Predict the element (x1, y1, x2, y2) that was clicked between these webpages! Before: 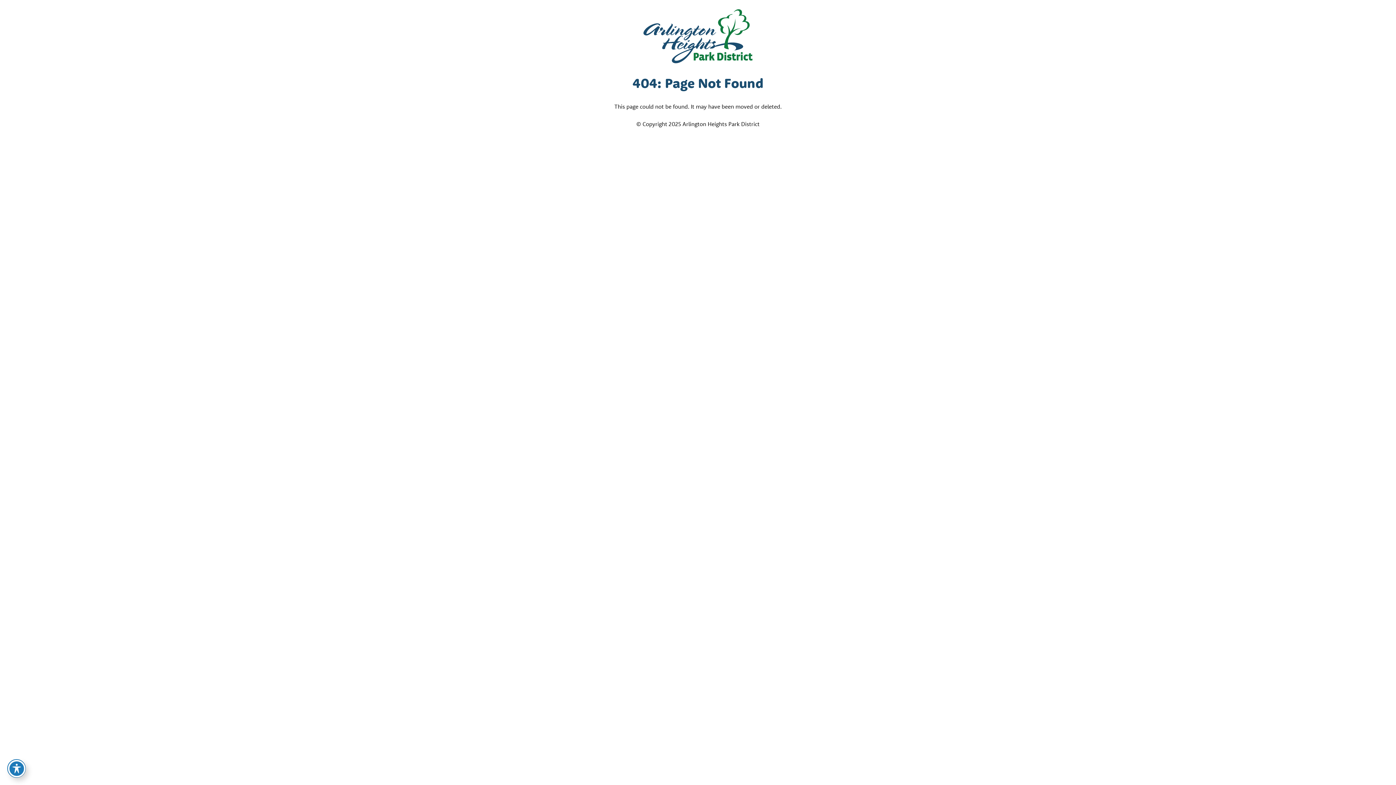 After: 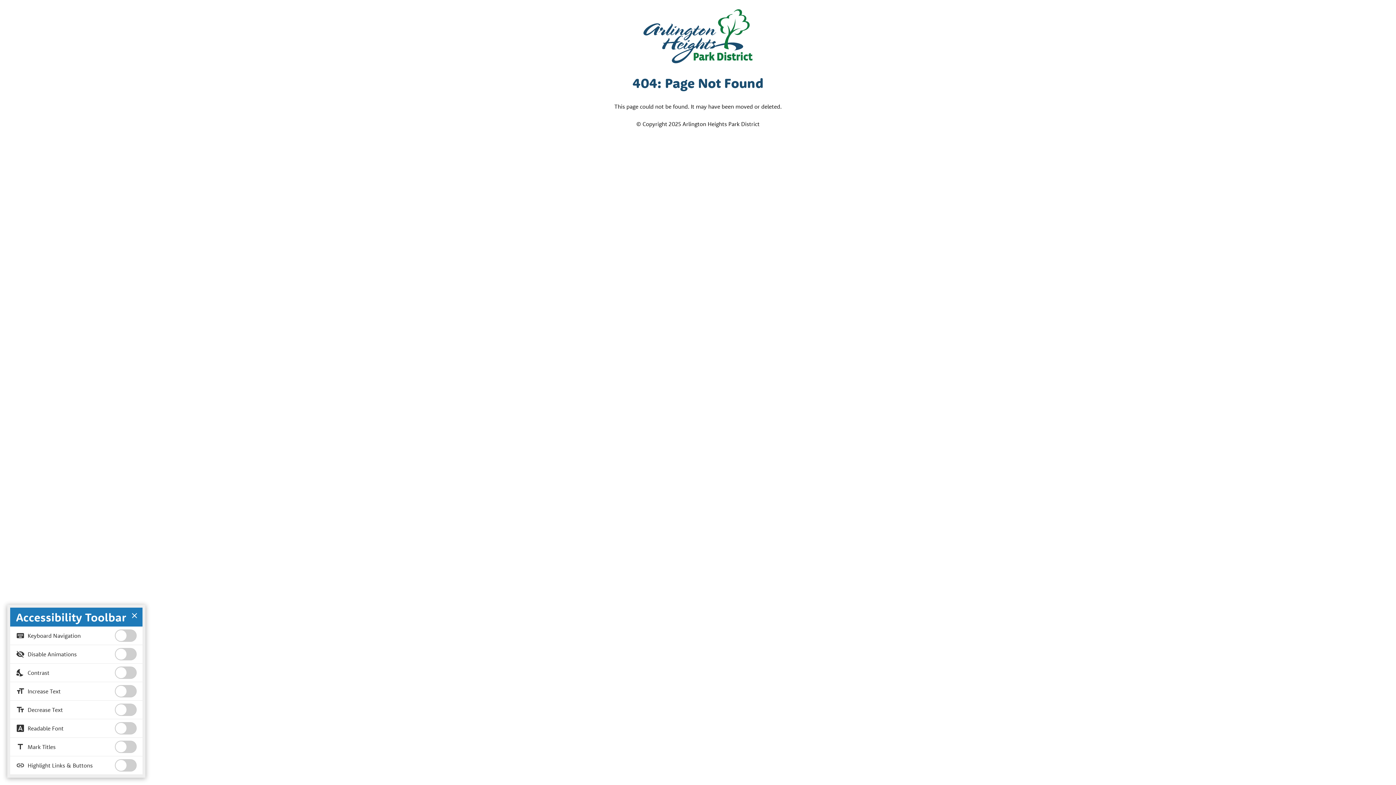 Action: bbox: (7, 760, 25, 777) label: Toggle Accessibility Toolbar